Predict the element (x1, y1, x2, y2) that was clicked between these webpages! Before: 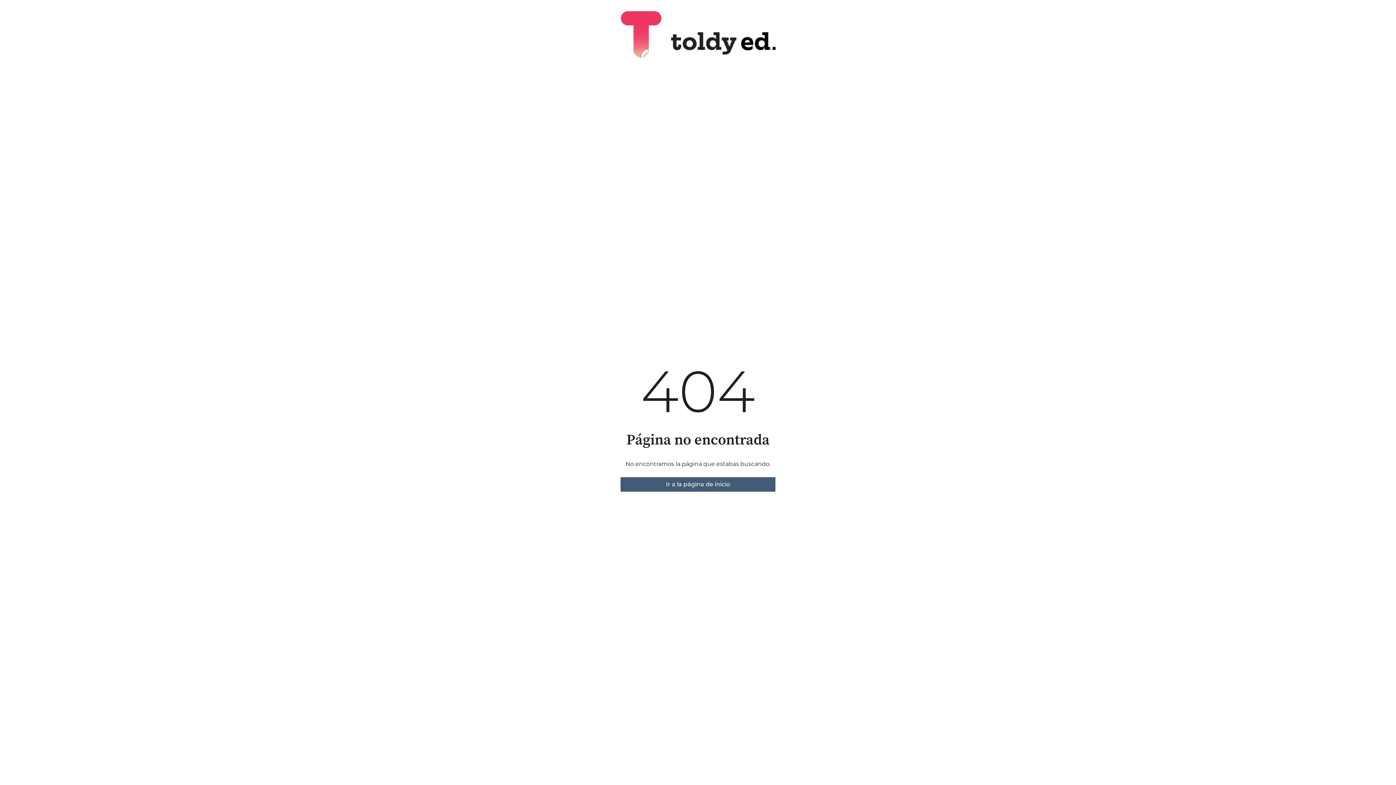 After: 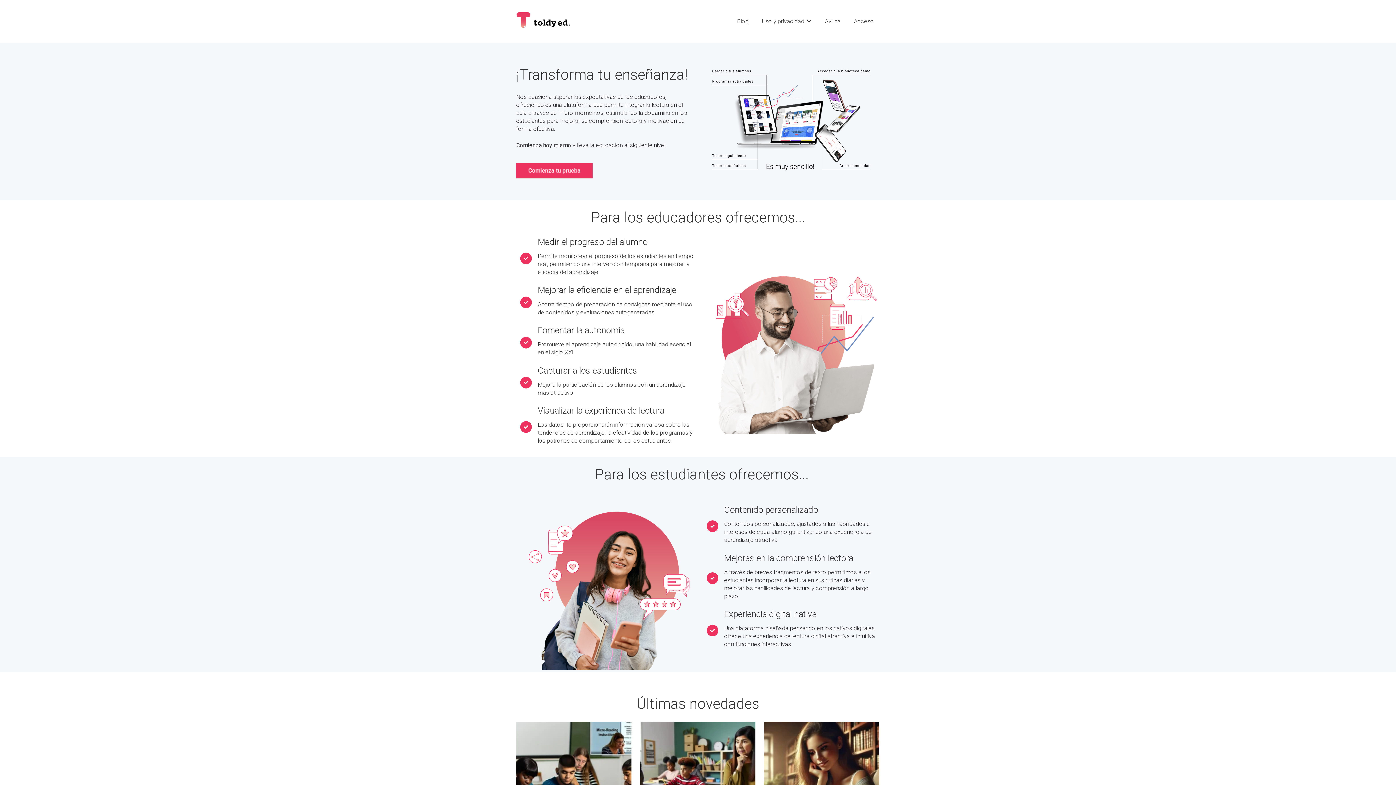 Action: bbox: (620, 477, 775, 491) label: Ir a la página de inicio